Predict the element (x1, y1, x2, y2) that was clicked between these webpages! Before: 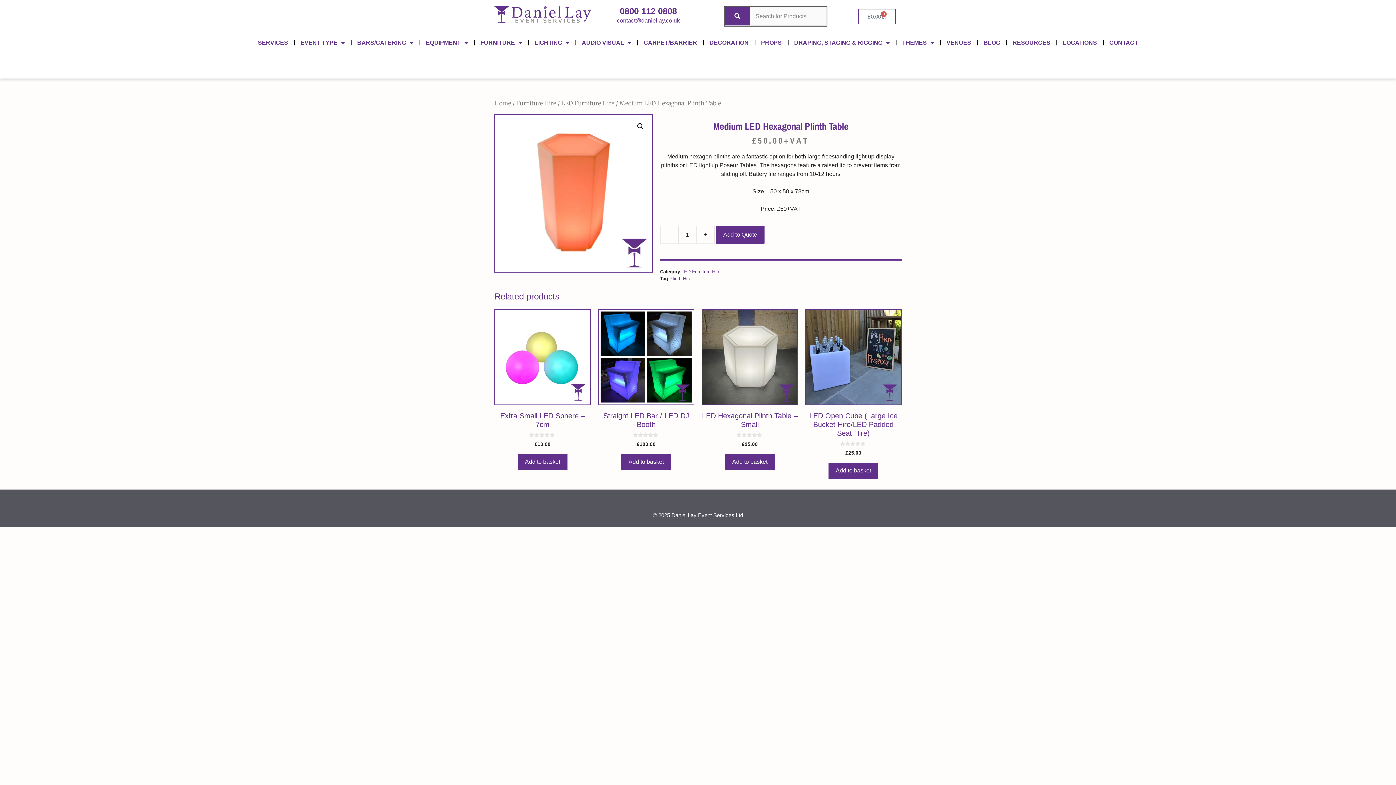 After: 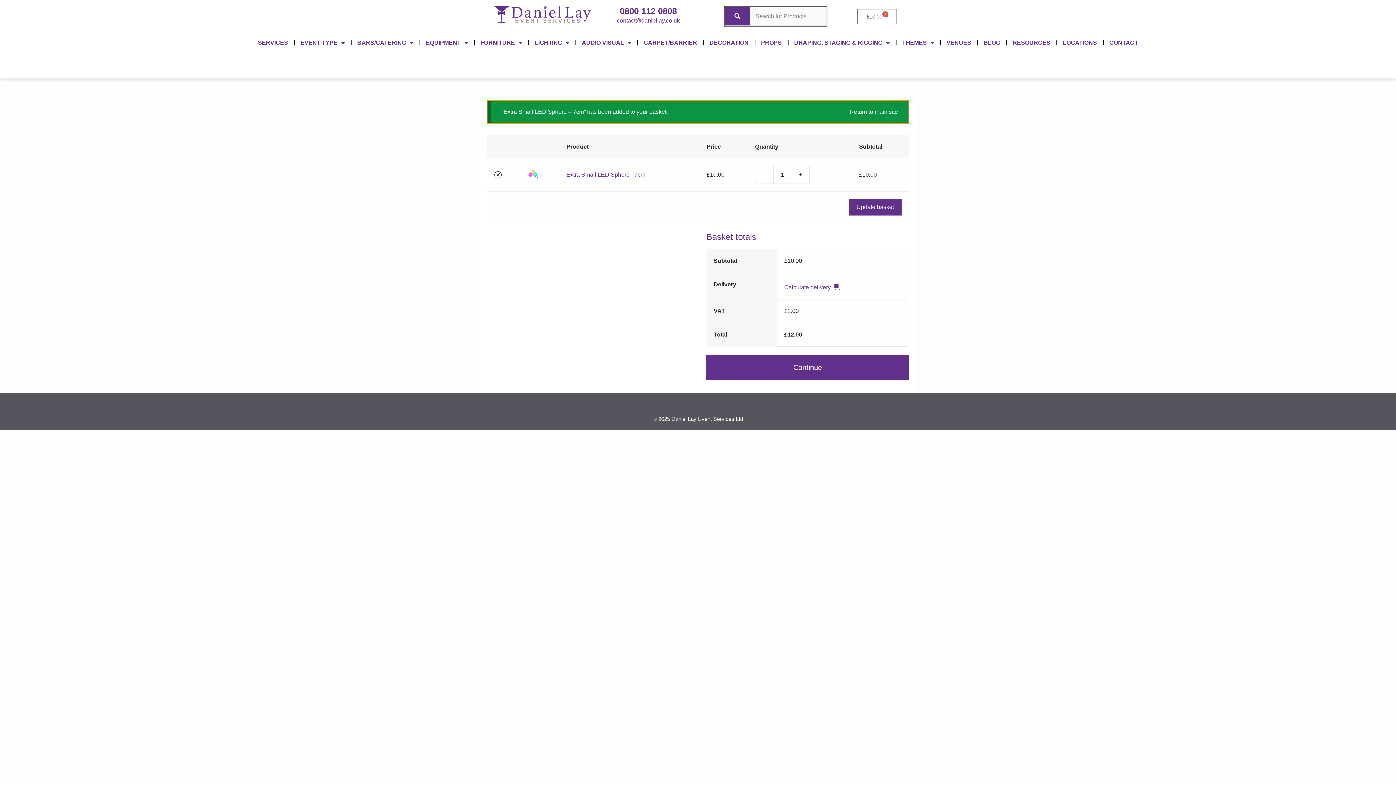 Action: bbox: (517, 454, 567, 470) label: Add to basket: “Extra Small LED Sphere - 7cm”